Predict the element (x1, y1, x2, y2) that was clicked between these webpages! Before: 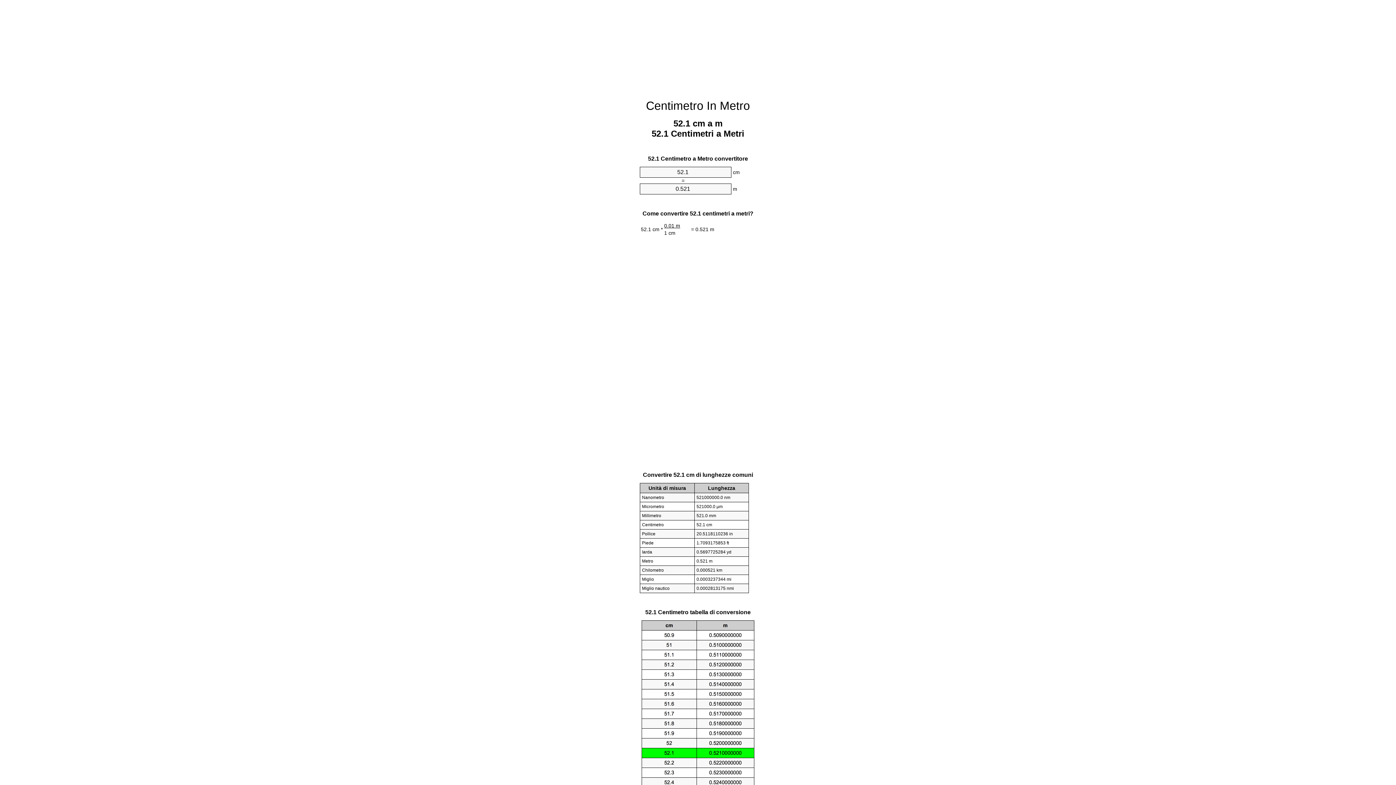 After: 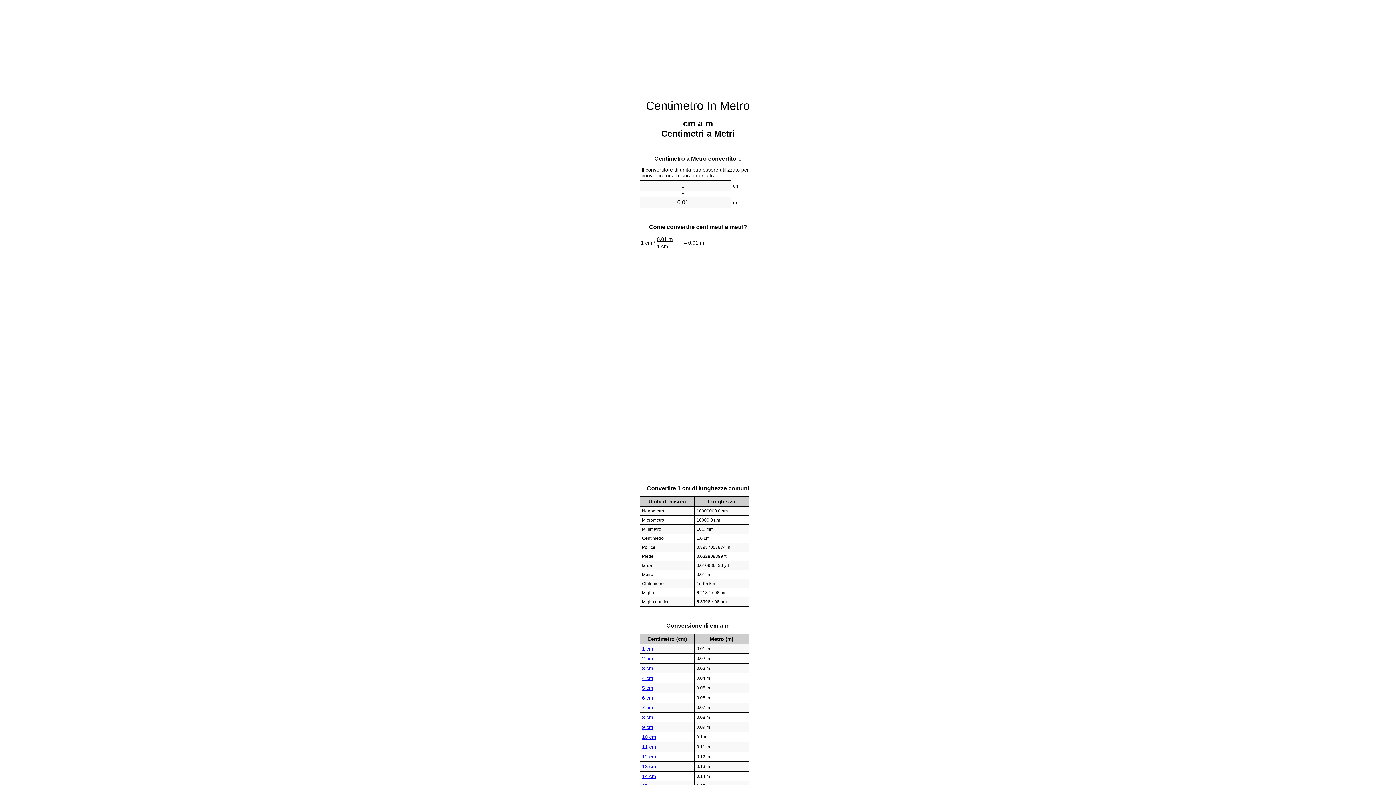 Action: bbox: (646, 99, 750, 112) label: Centimetro In Metro